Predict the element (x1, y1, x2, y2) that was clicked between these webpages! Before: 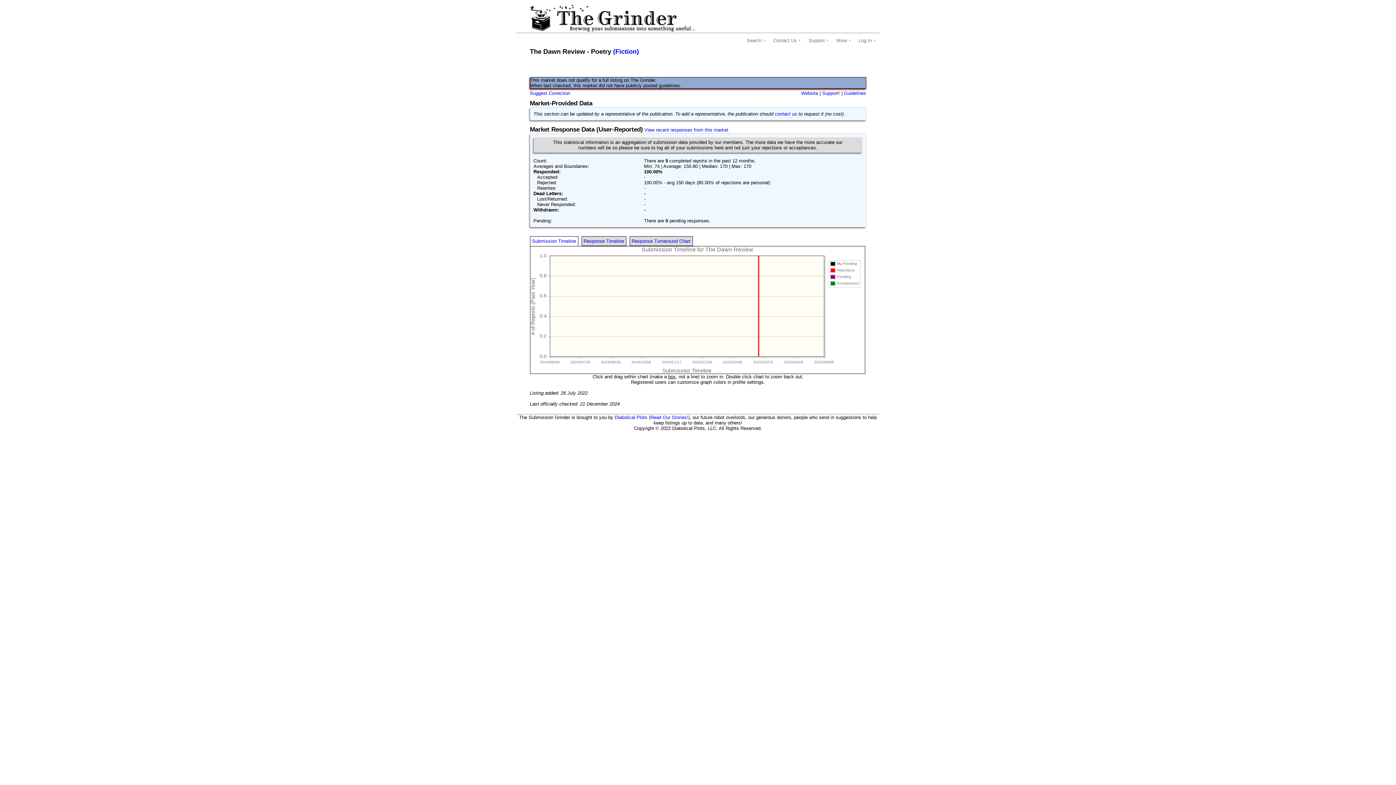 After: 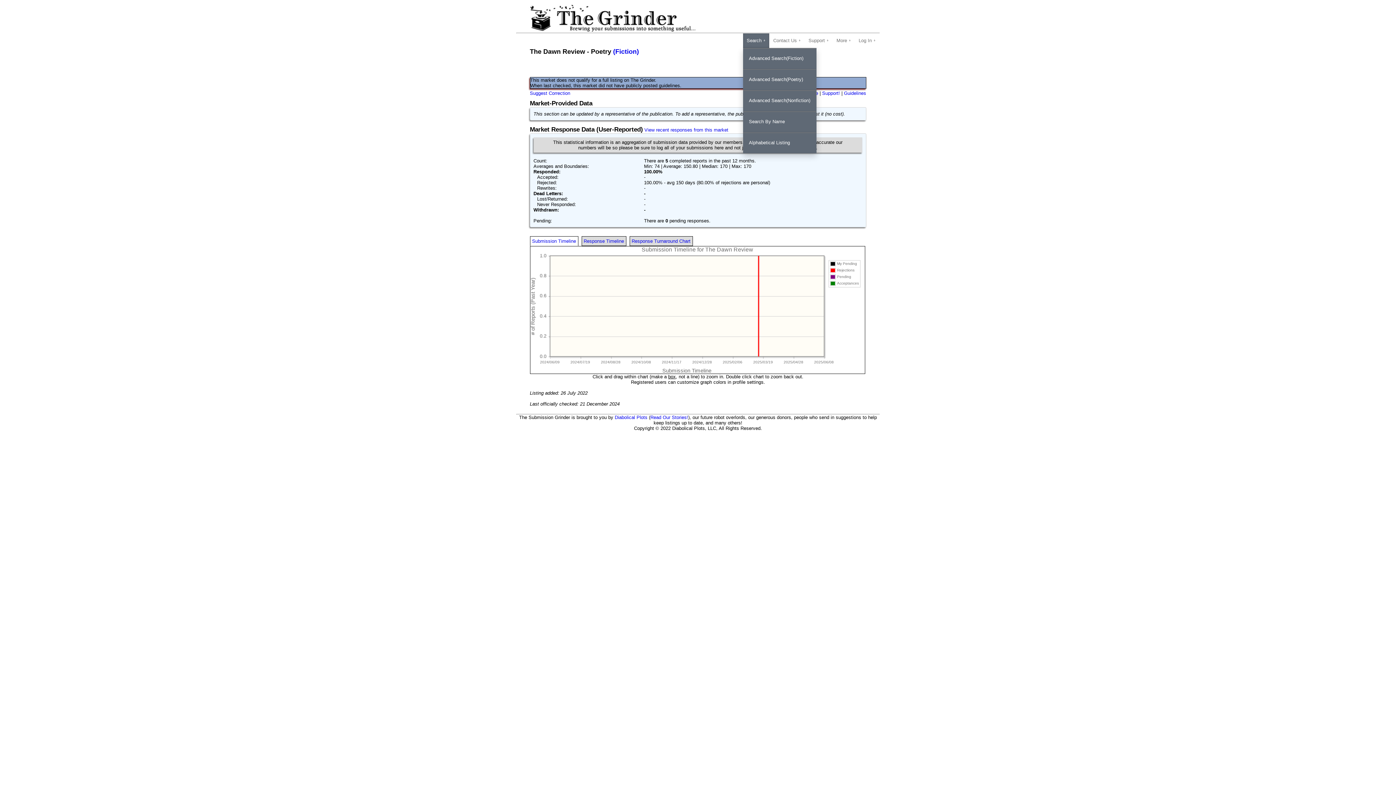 Action: bbox: (743, 33, 769, 48) label: Search ￬